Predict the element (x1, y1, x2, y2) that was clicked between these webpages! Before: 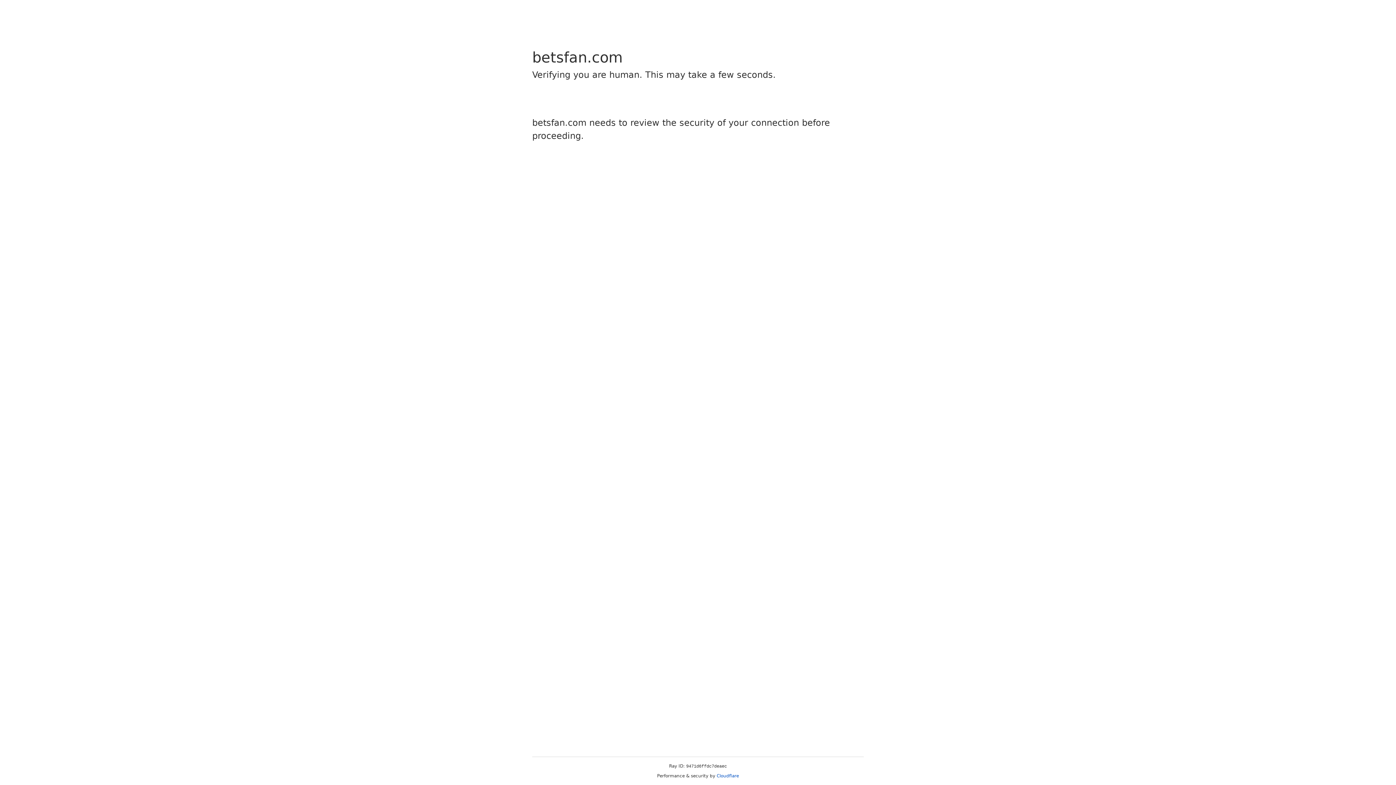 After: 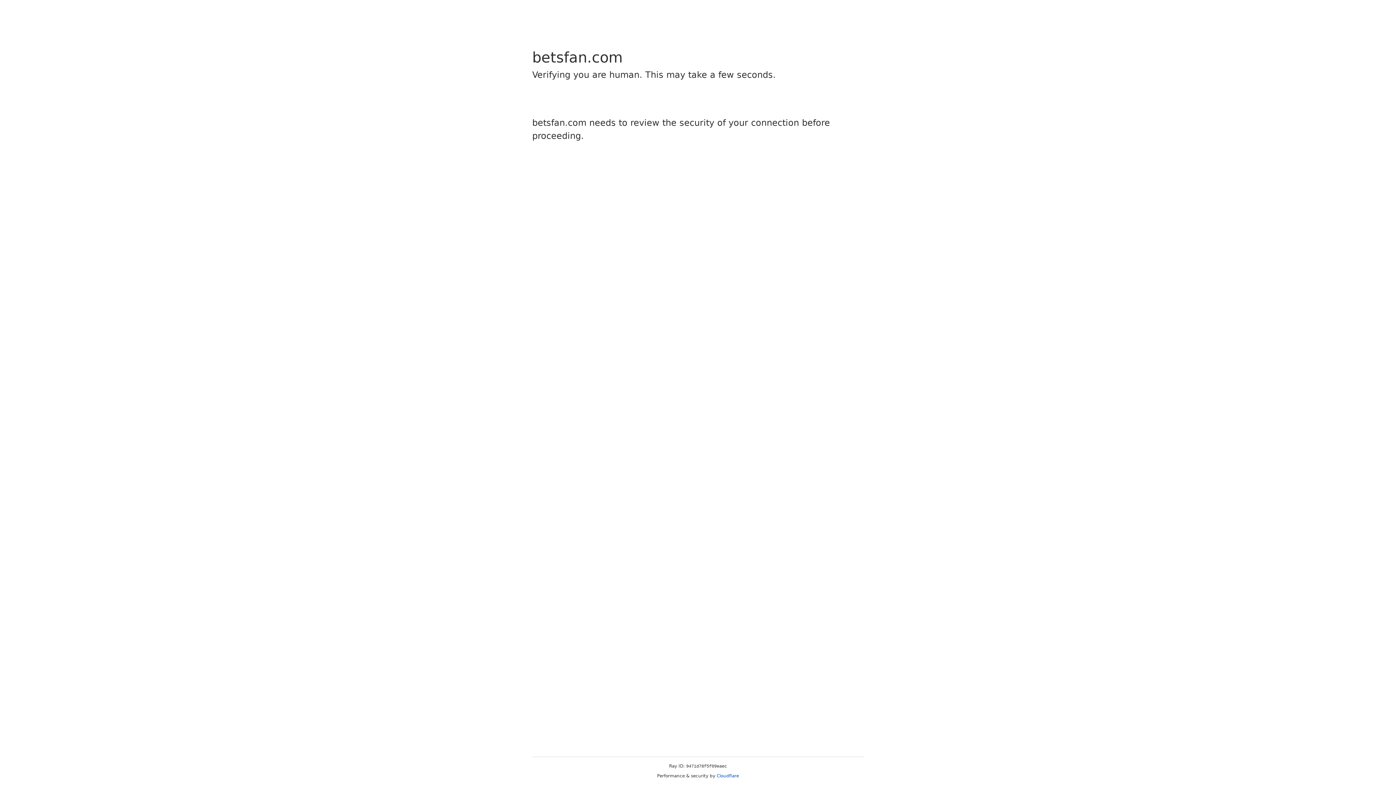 Action: label: Cloudflare bbox: (716, 773, 739, 778)